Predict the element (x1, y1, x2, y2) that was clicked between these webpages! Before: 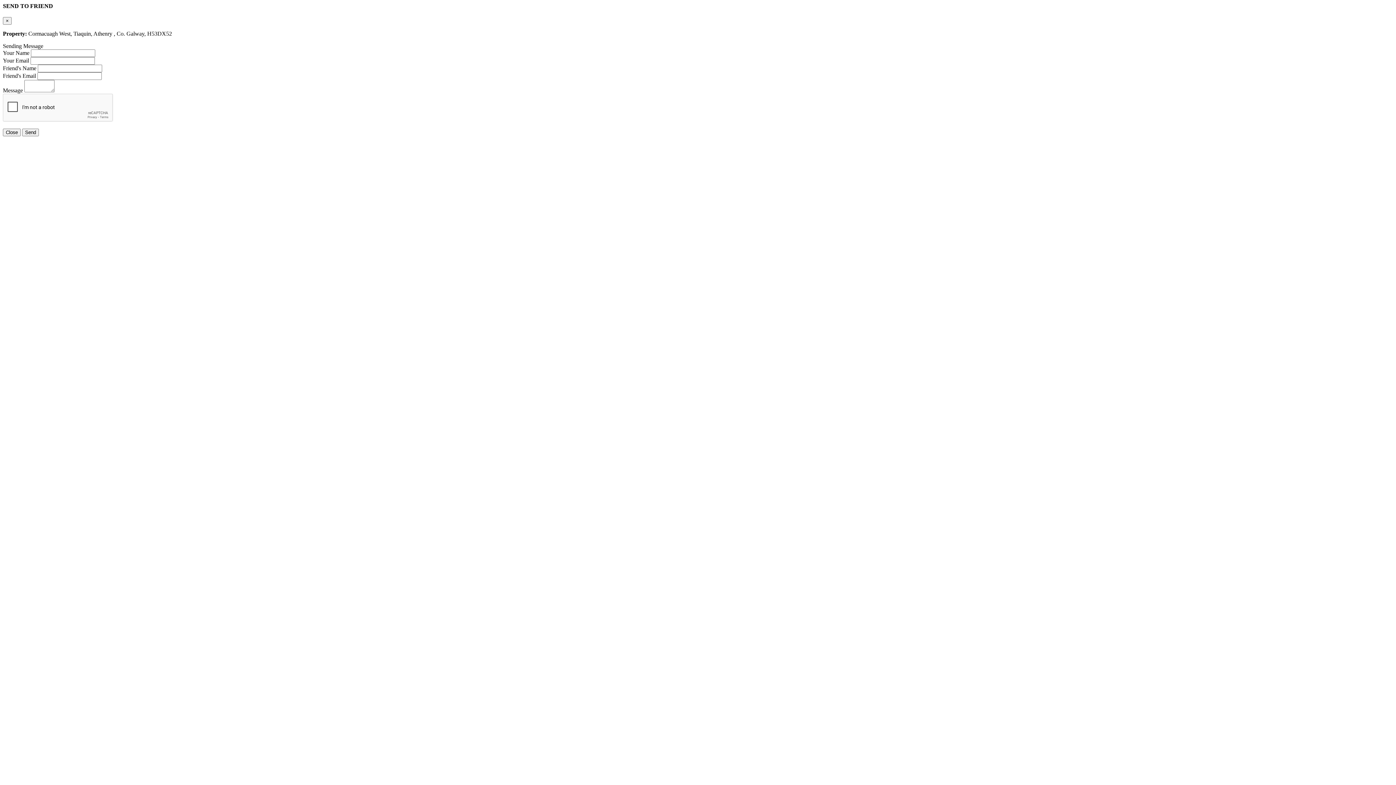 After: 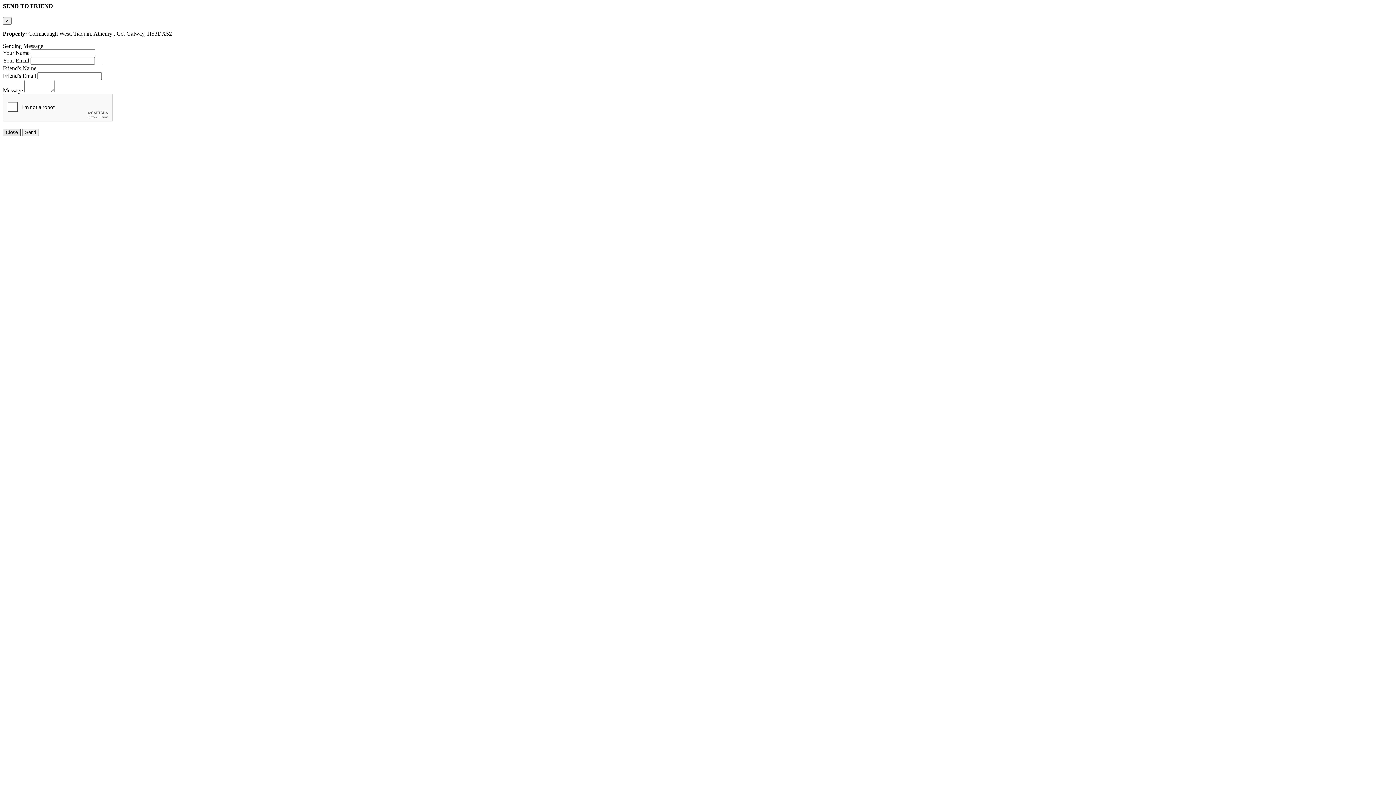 Action: label: Close bbox: (2, 128, 20, 136)